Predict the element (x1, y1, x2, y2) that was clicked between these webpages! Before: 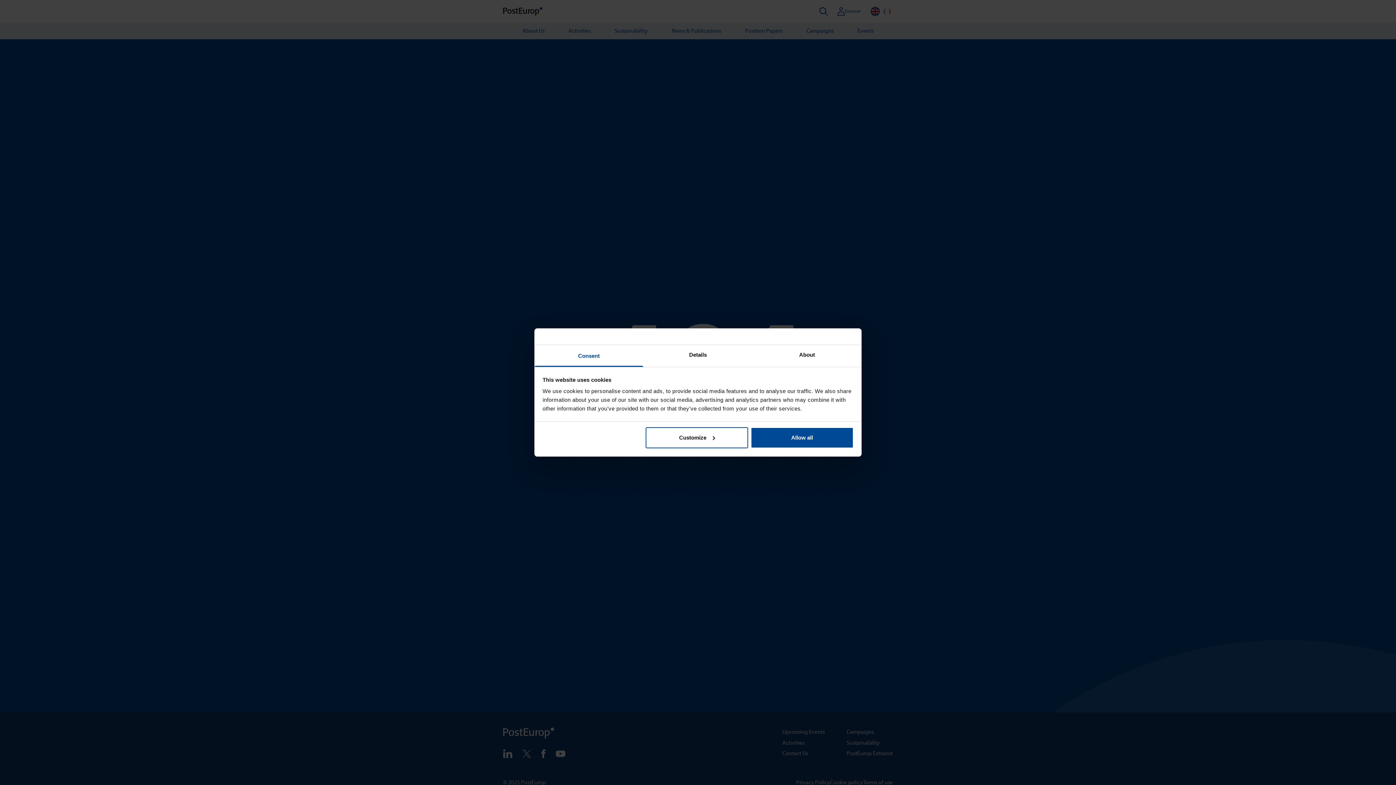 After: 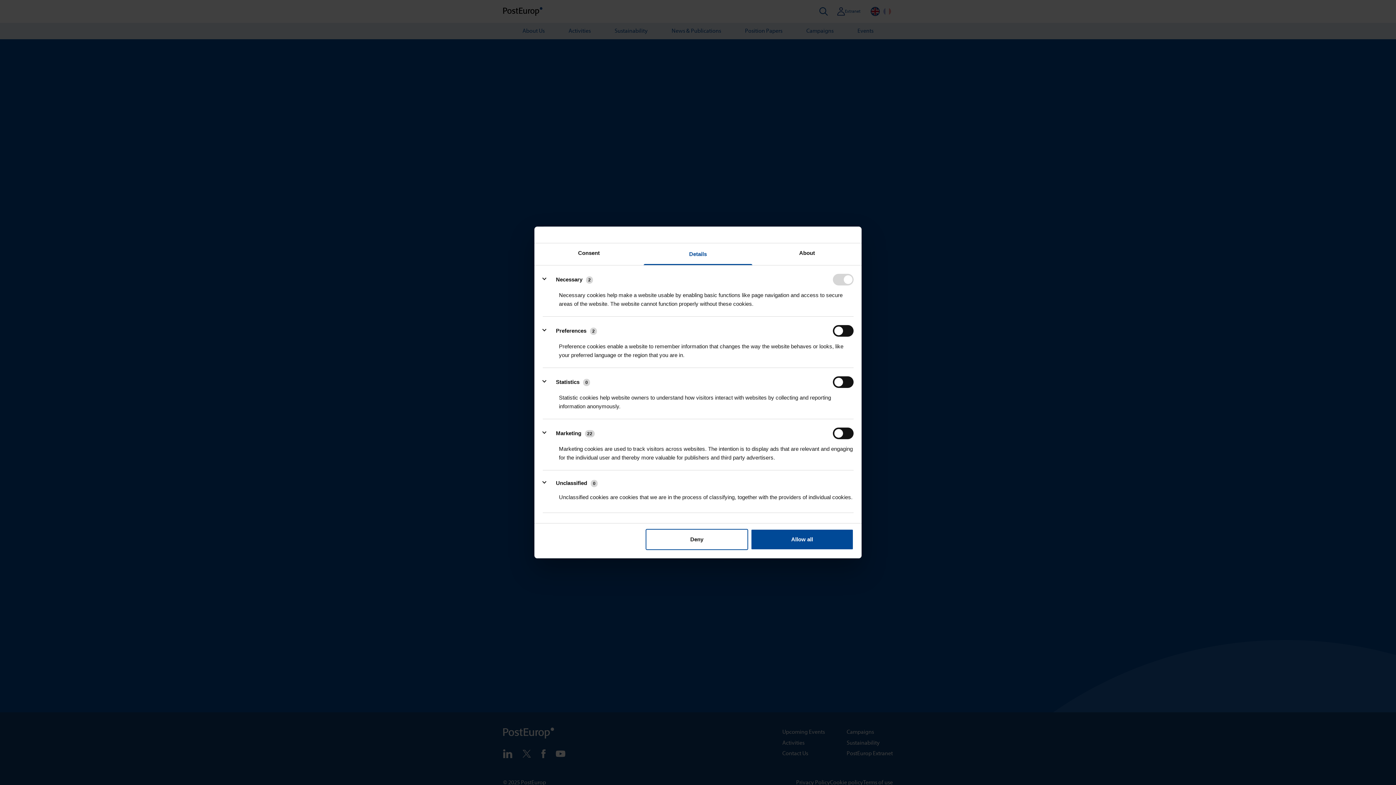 Action: bbox: (643, 345, 752, 367) label: Details